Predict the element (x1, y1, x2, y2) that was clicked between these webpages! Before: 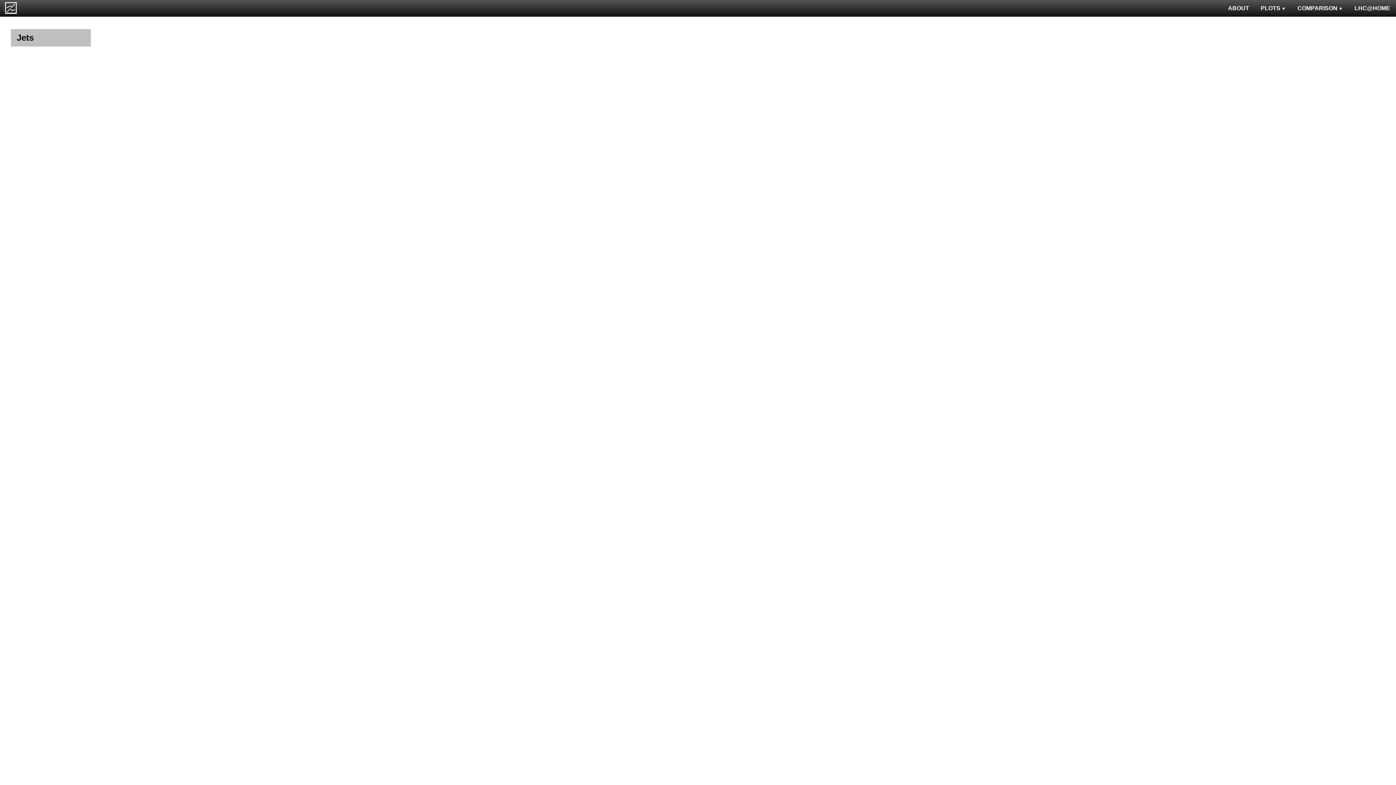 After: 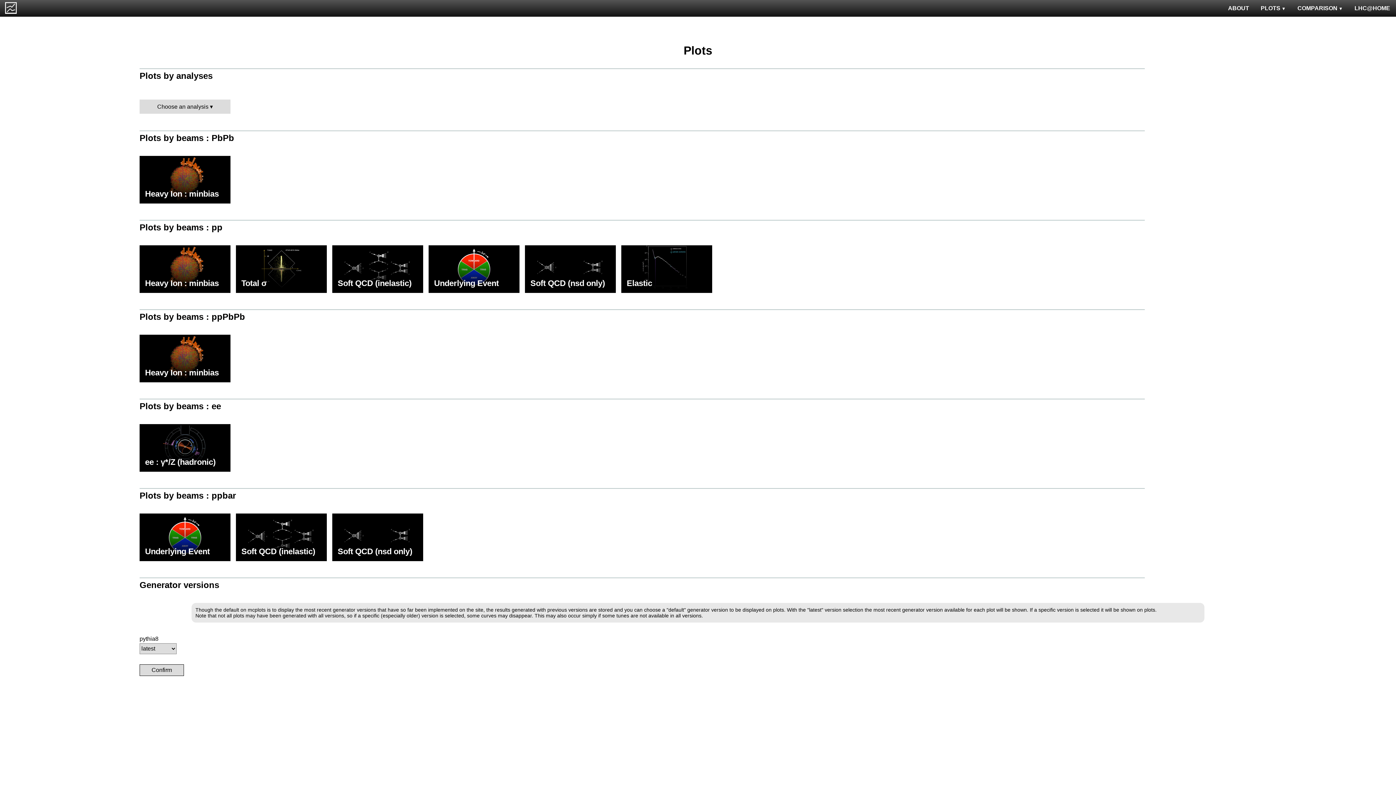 Action: bbox: (1255, 0, 1292, 16) label: PLOTS 